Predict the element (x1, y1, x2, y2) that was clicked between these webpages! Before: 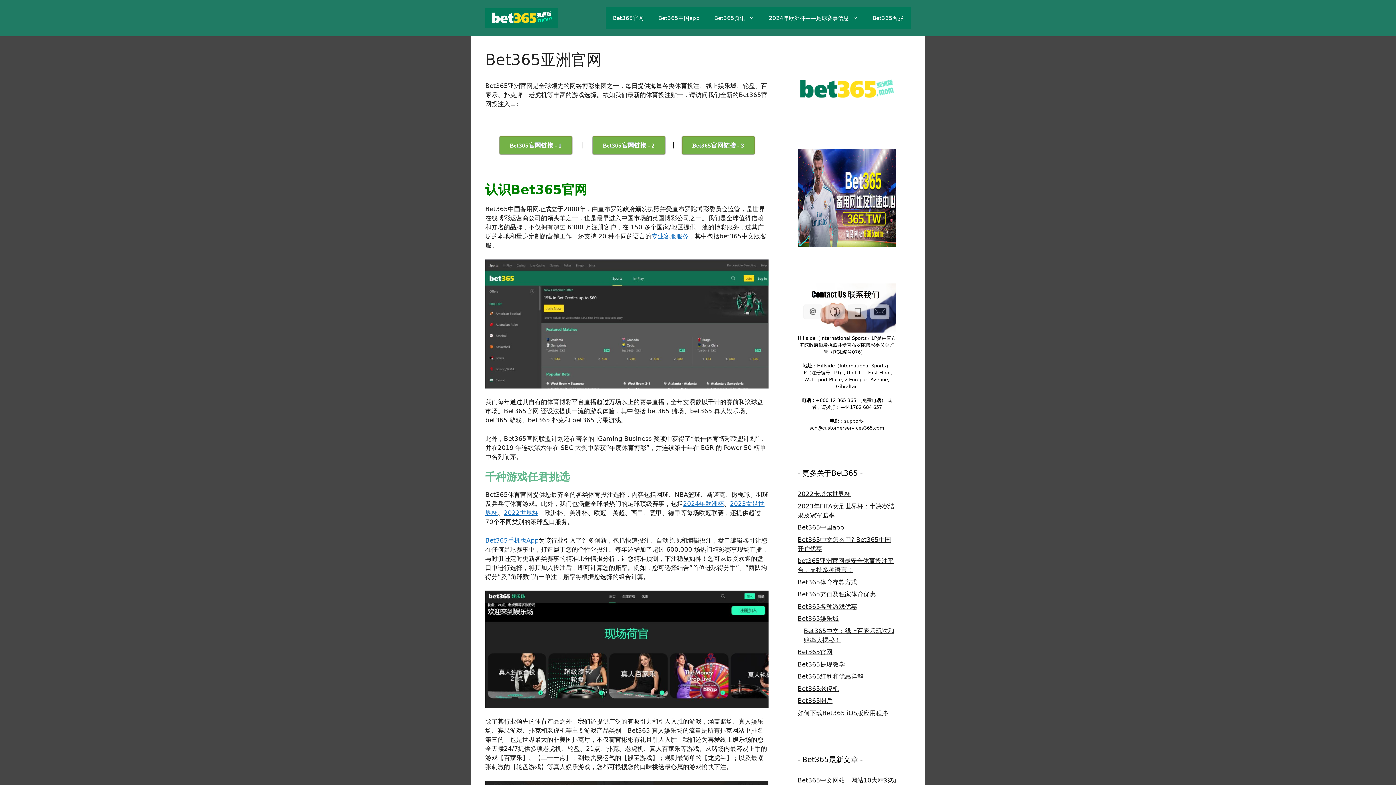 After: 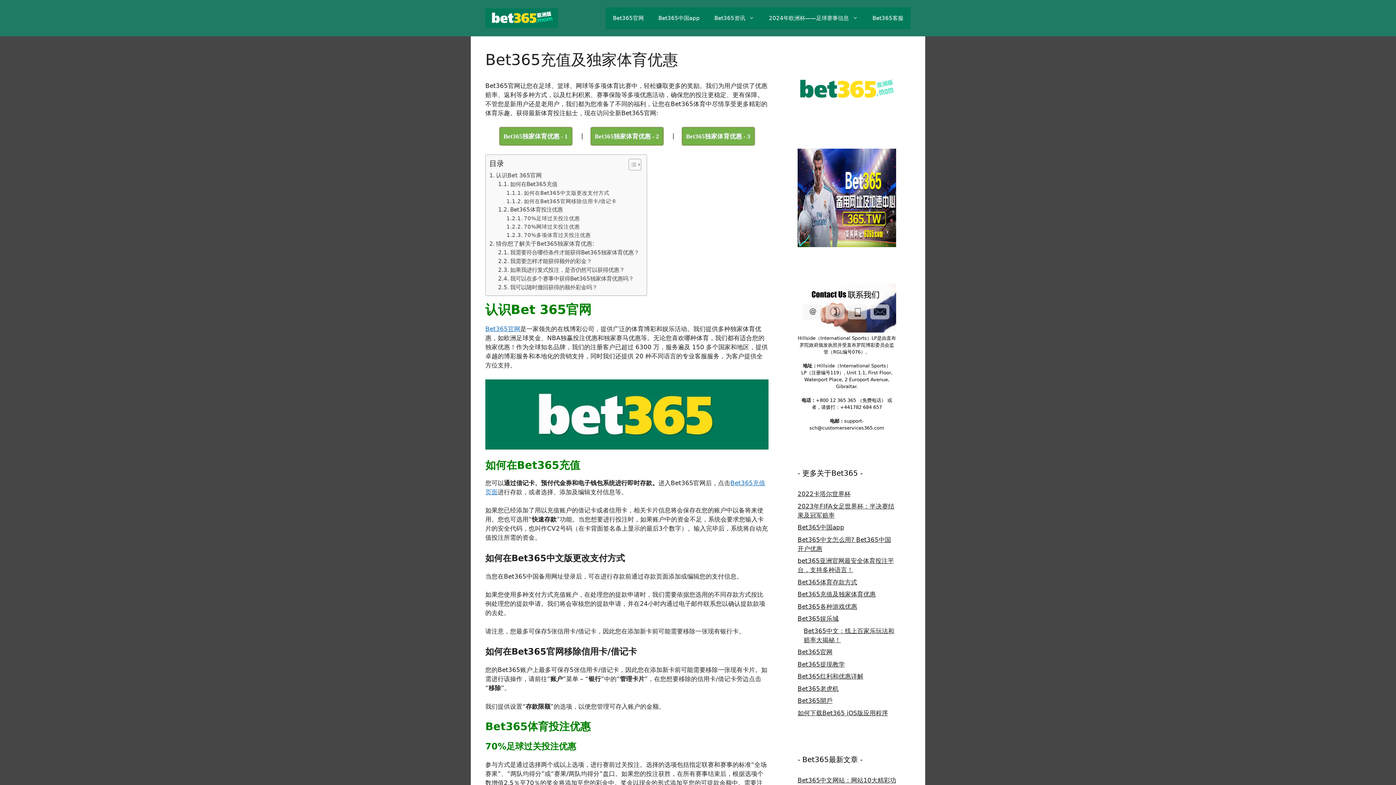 Action: label: Bet365充值及独家体育优惠 bbox: (797, 590, 876, 598)